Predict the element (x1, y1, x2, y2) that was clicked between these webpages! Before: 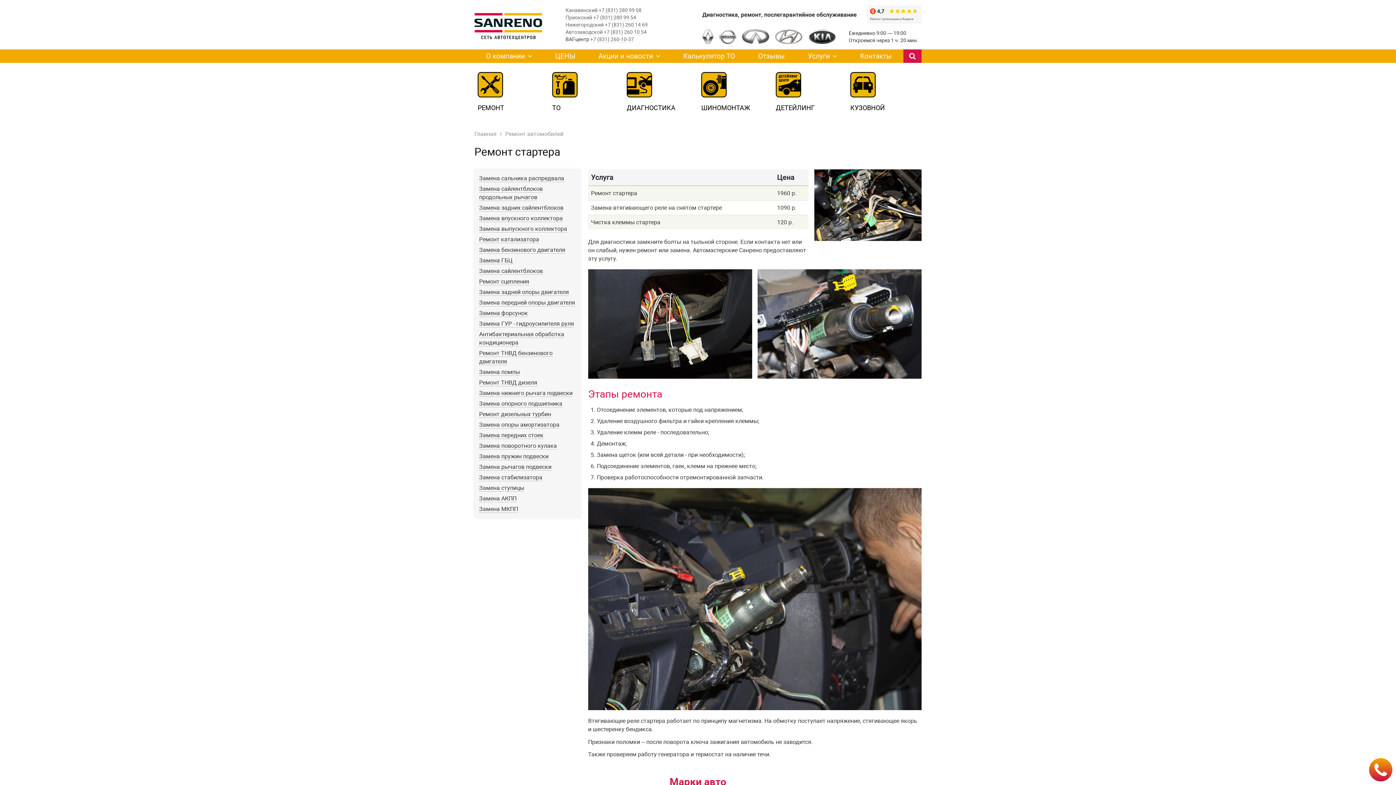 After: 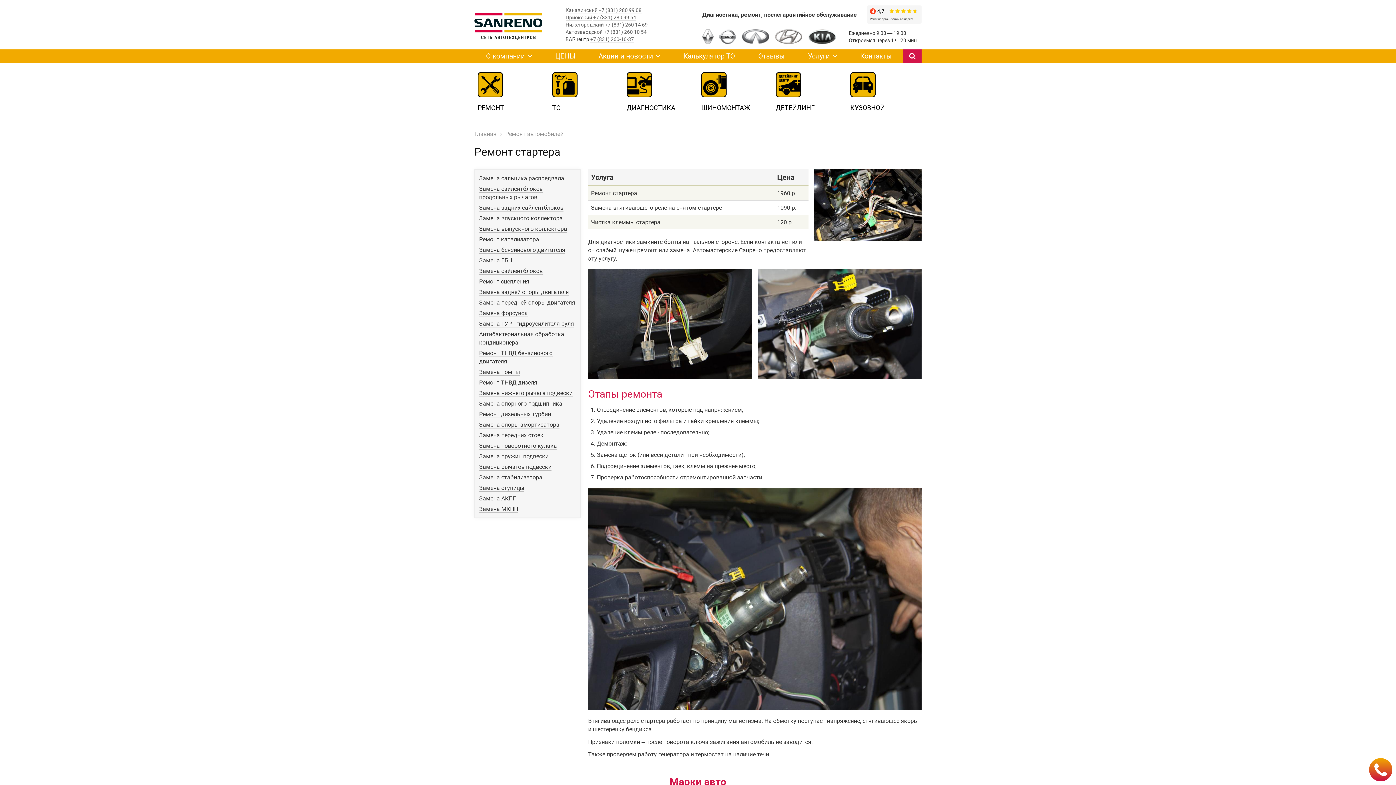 Action: label: +7 (831) 260-10-37 bbox: (590, 36, 634, 42)